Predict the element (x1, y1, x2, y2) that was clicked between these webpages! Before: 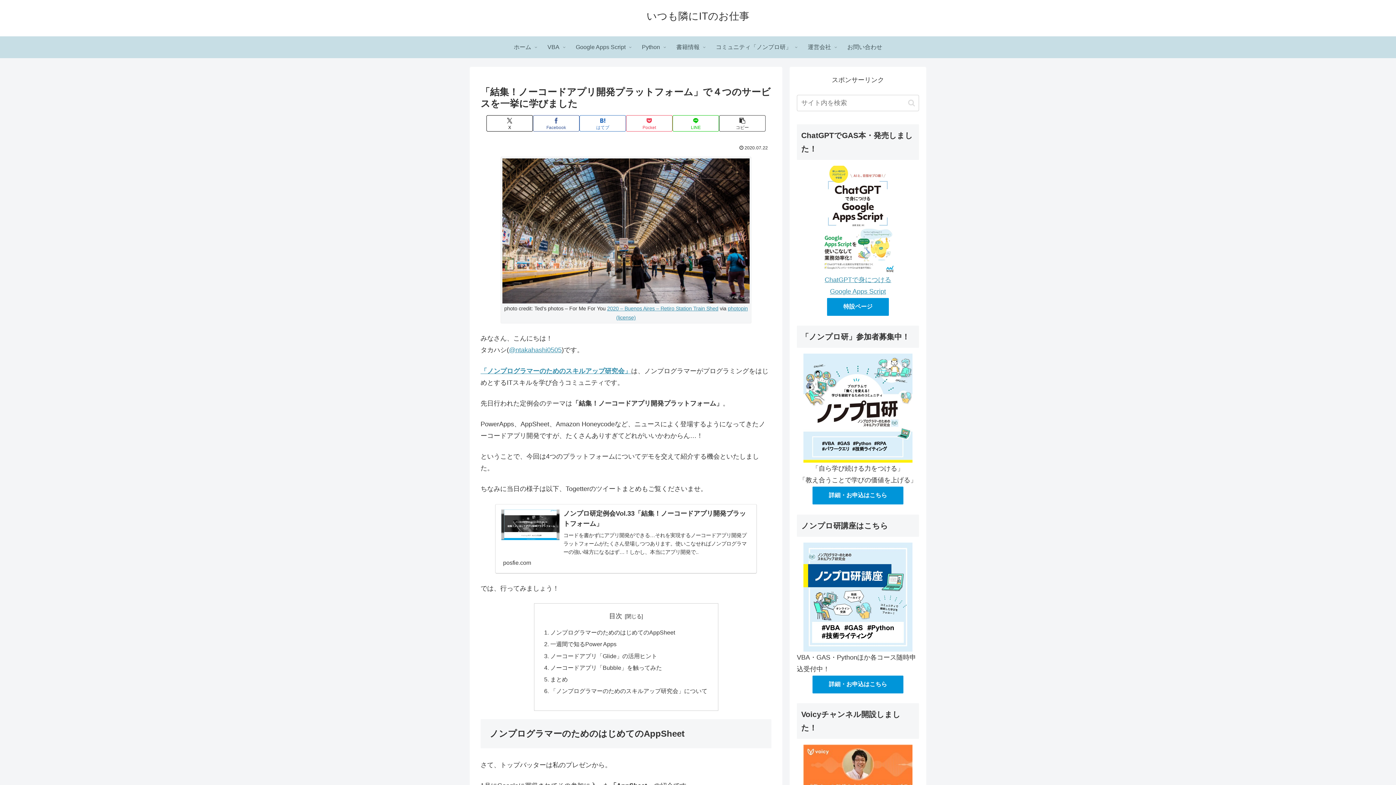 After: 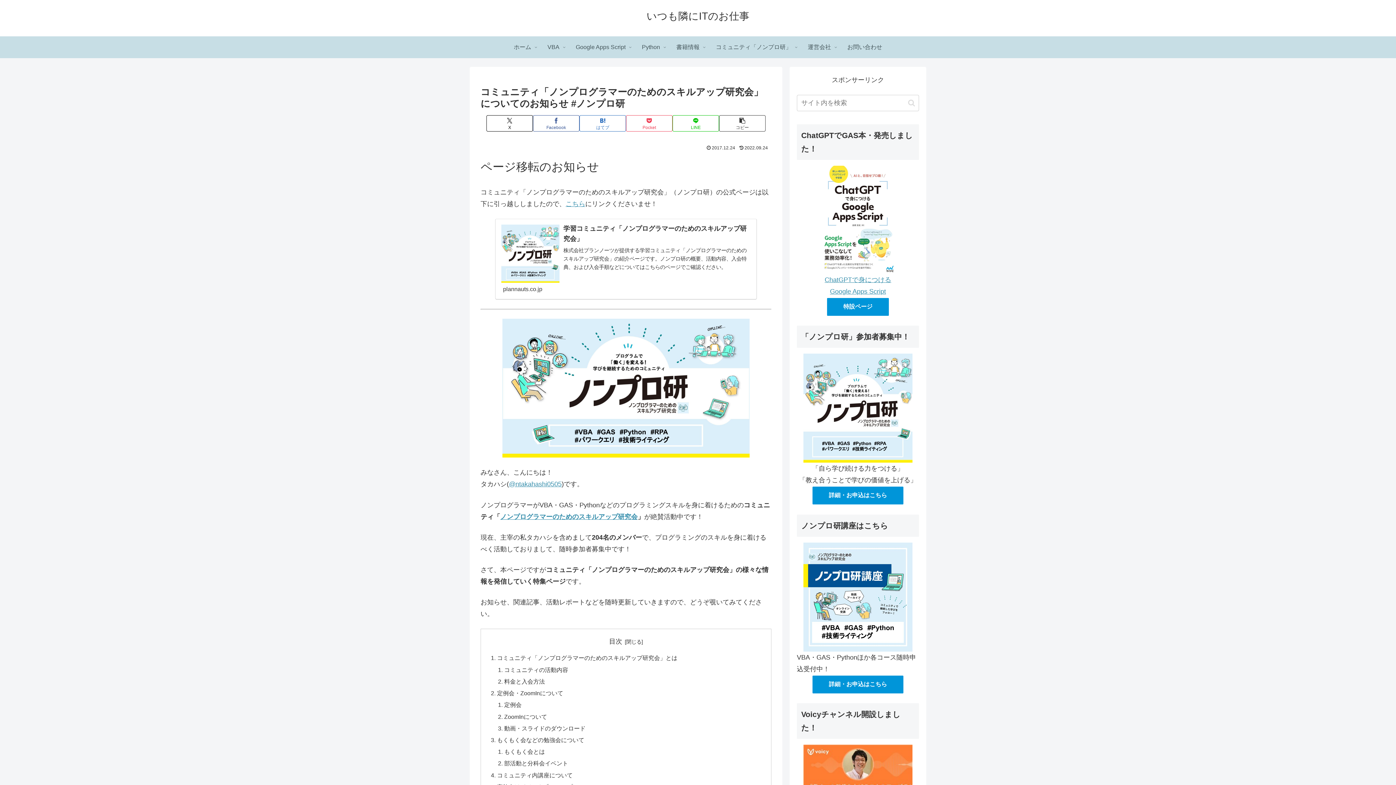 Action: bbox: (480, 367, 631, 374) label: 「ノンプログラマーのためのスキルアップ研究会」